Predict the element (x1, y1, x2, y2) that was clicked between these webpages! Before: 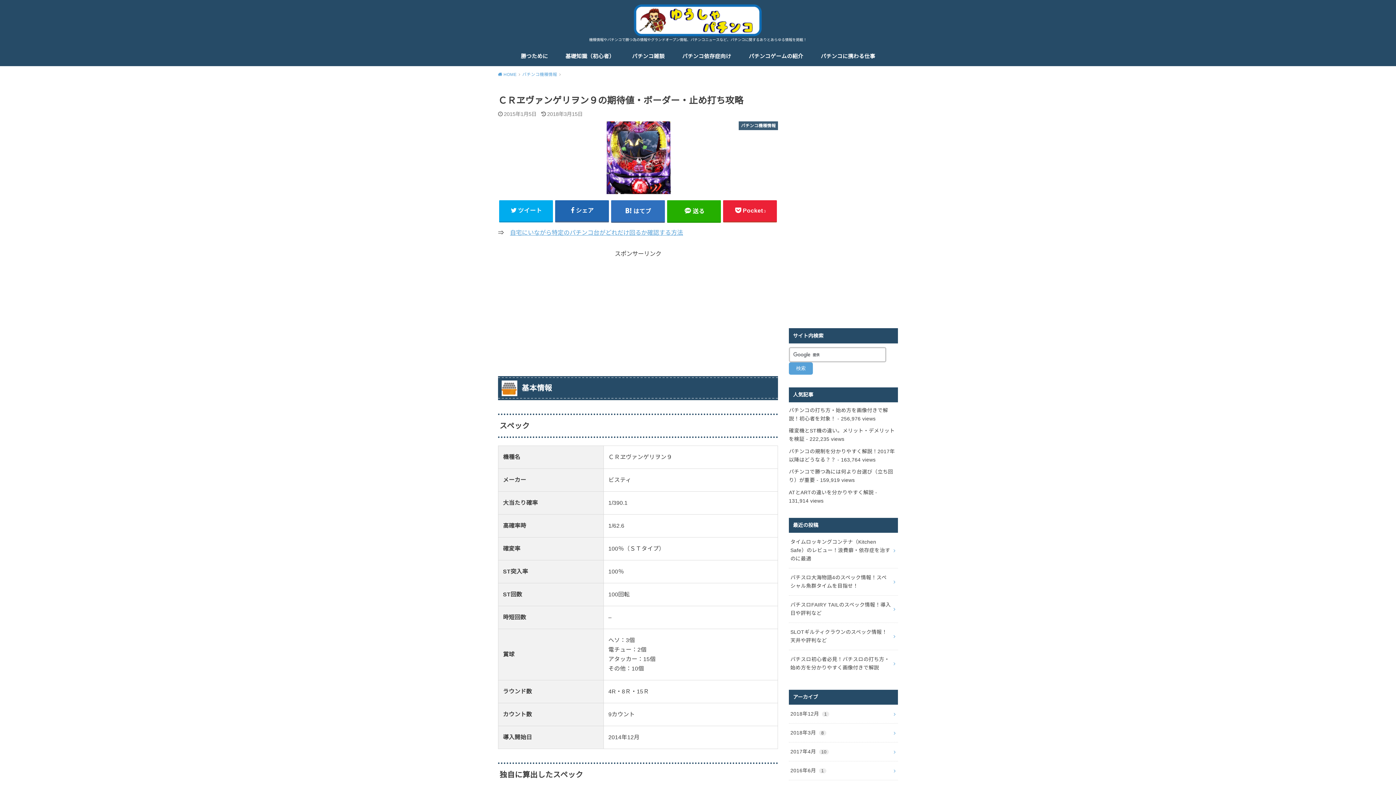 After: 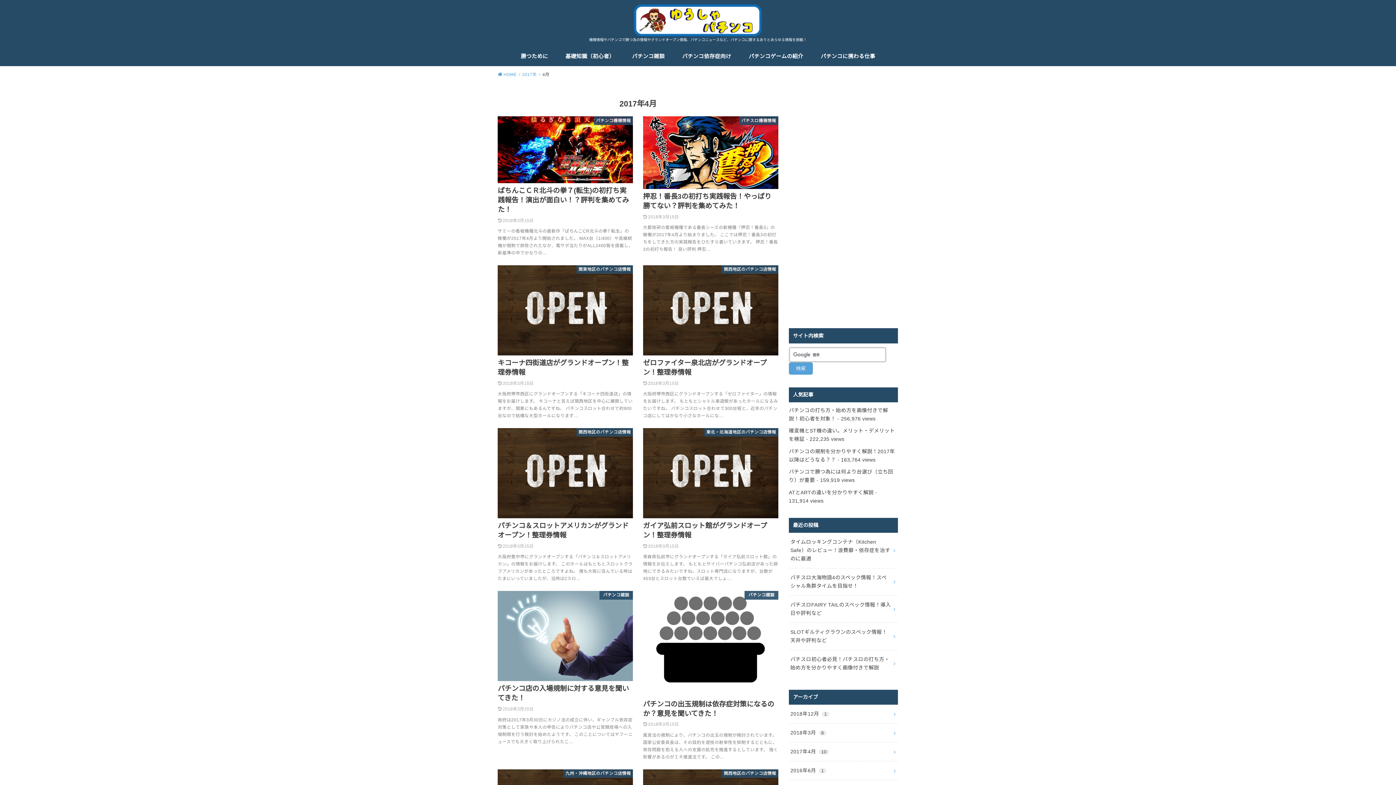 Action: bbox: (789, 743, 898, 761) label: 2017年4月 10